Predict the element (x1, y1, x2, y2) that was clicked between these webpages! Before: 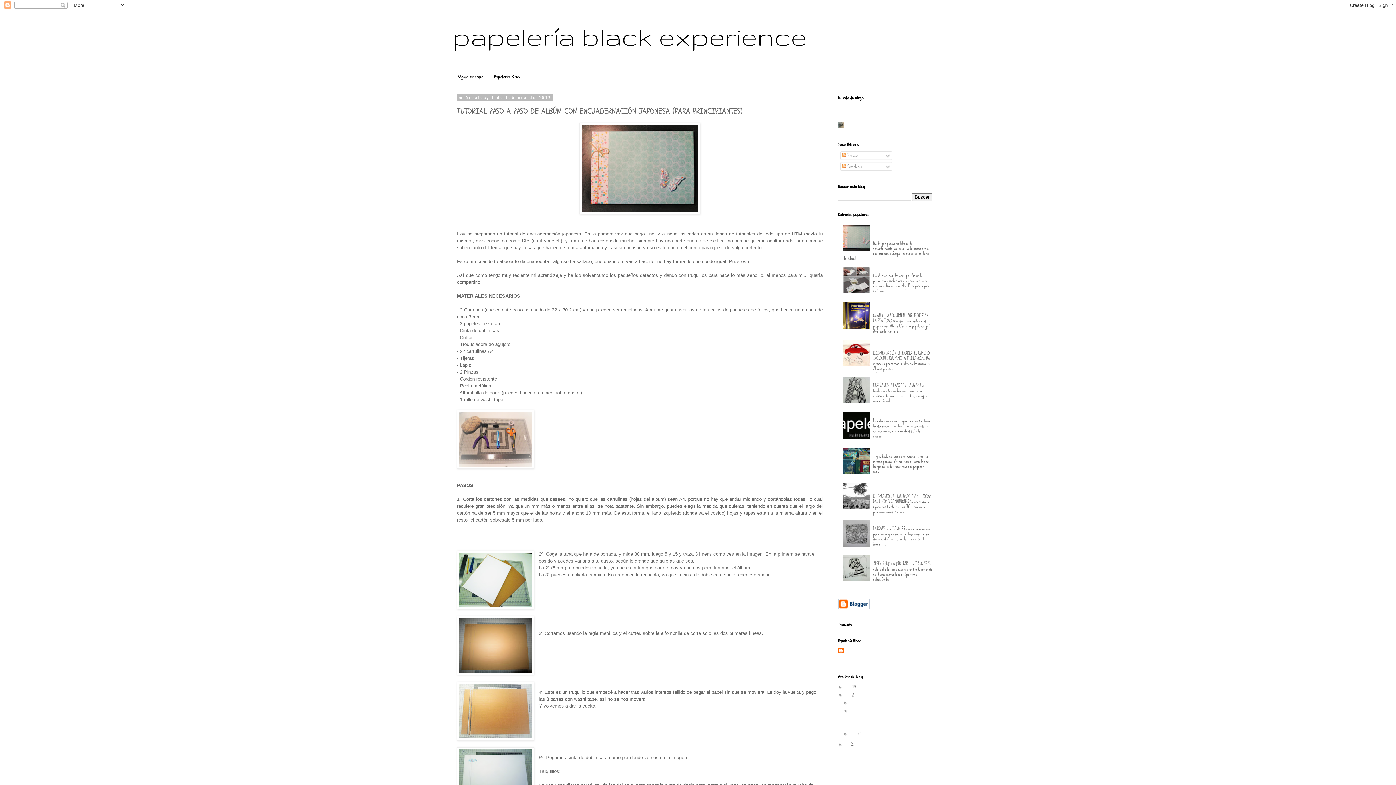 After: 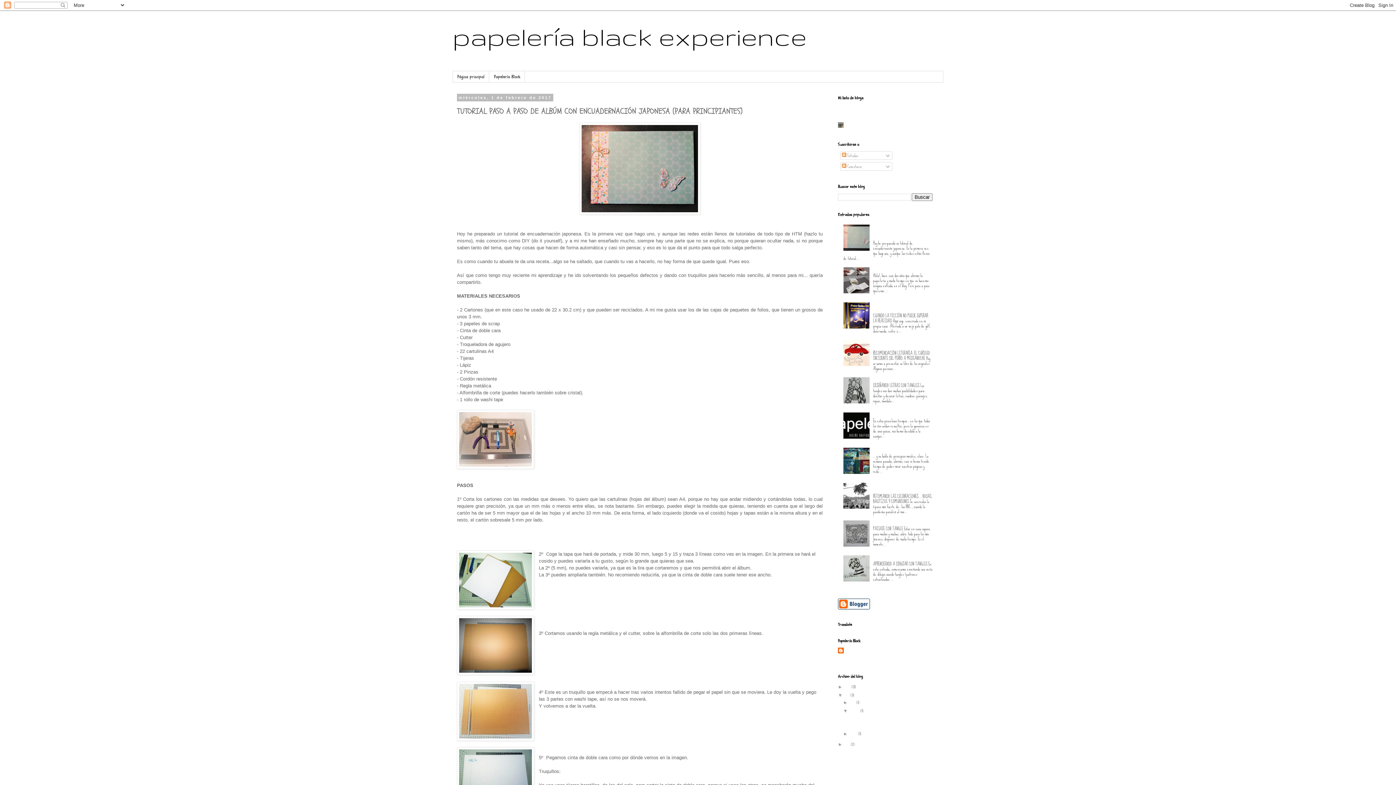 Action: bbox: (843, 322, 871, 331)